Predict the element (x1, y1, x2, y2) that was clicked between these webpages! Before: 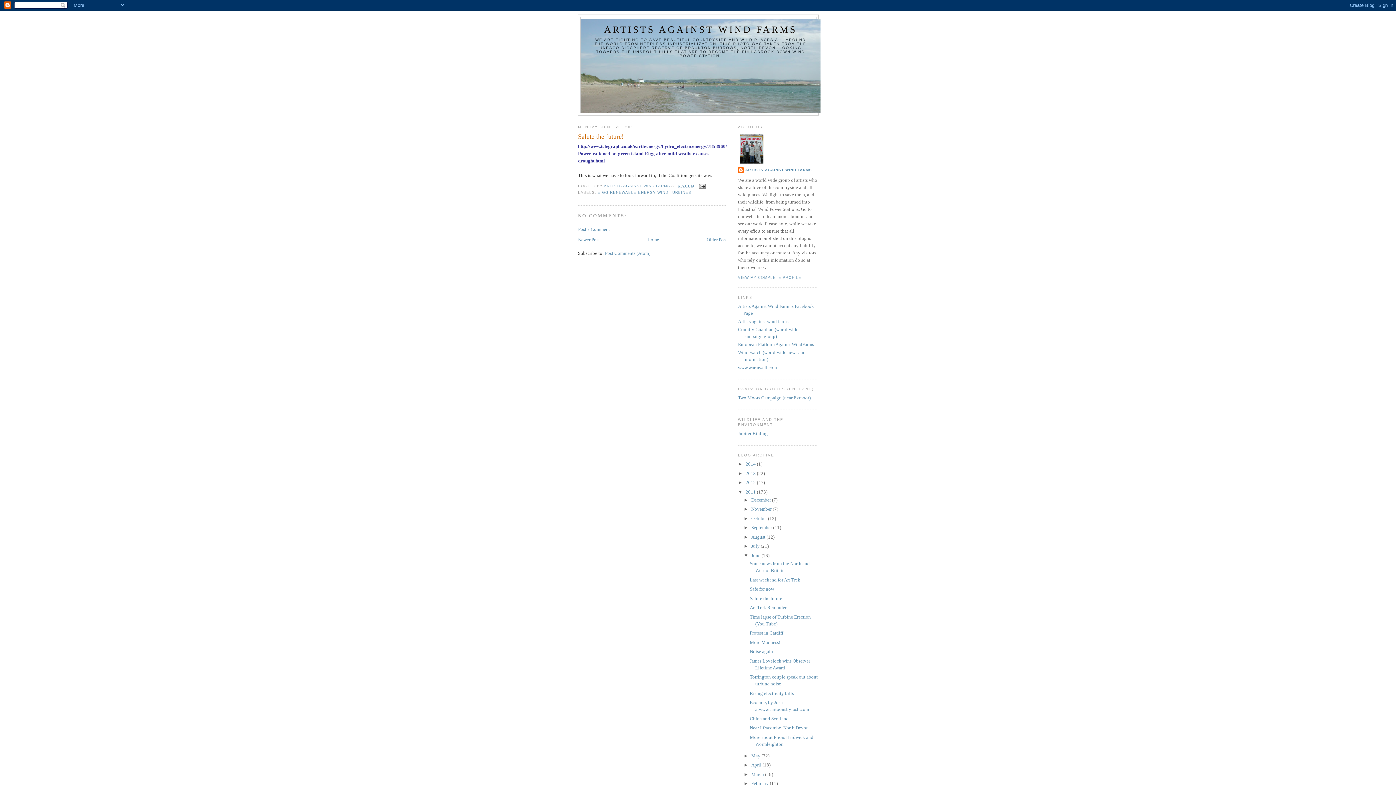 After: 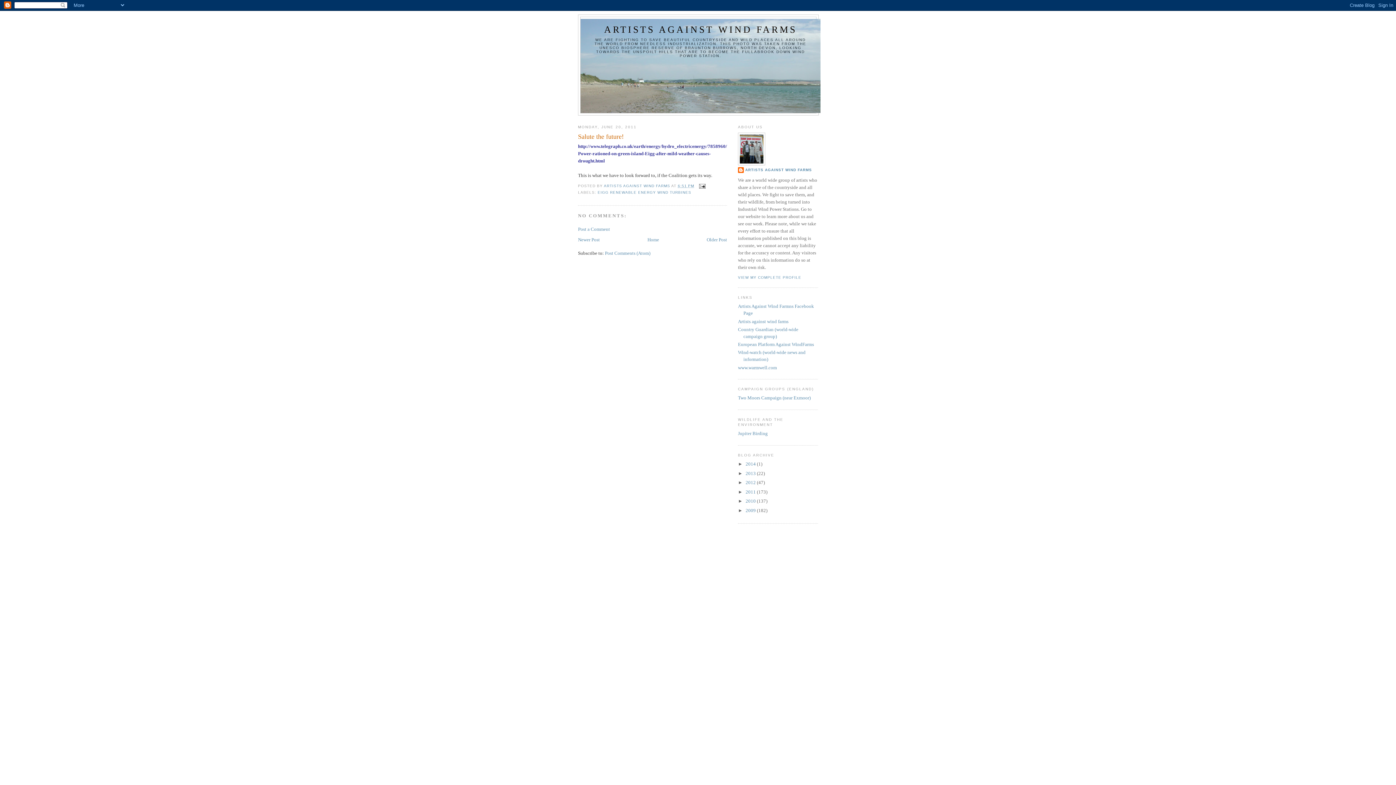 Action: label: ▼   bbox: (738, 489, 745, 494)